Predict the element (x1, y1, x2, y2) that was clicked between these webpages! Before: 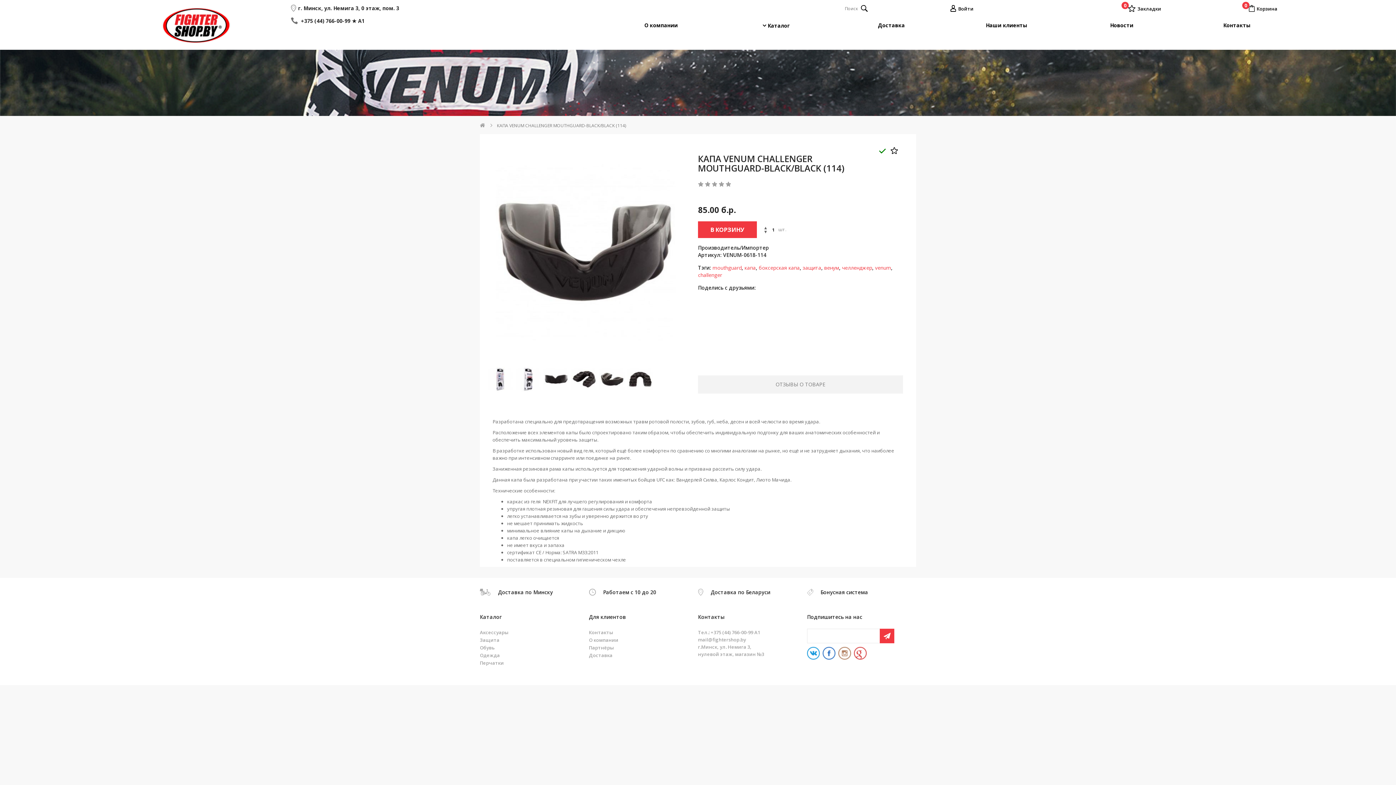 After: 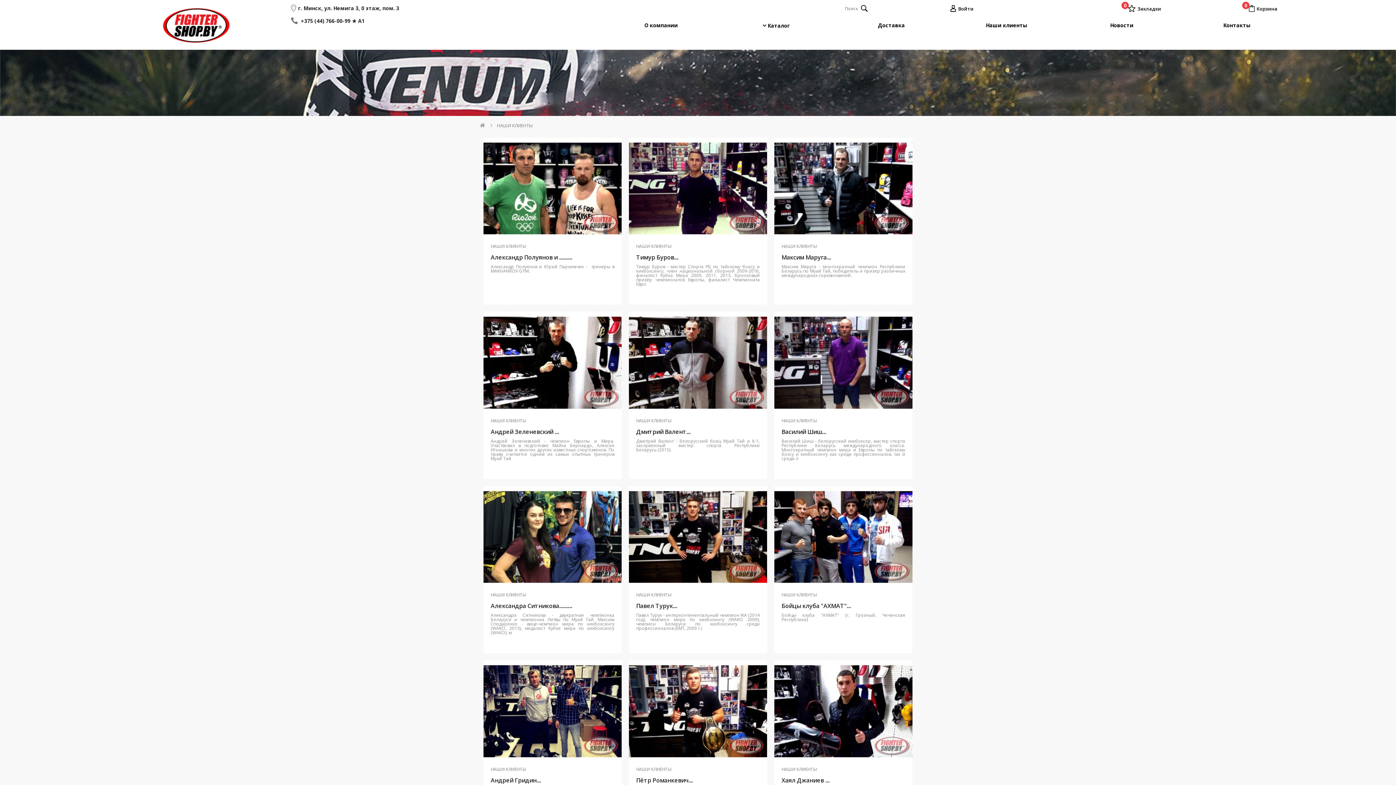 Action: bbox: (949, 16, 1064, 34) label: Наши клиенты